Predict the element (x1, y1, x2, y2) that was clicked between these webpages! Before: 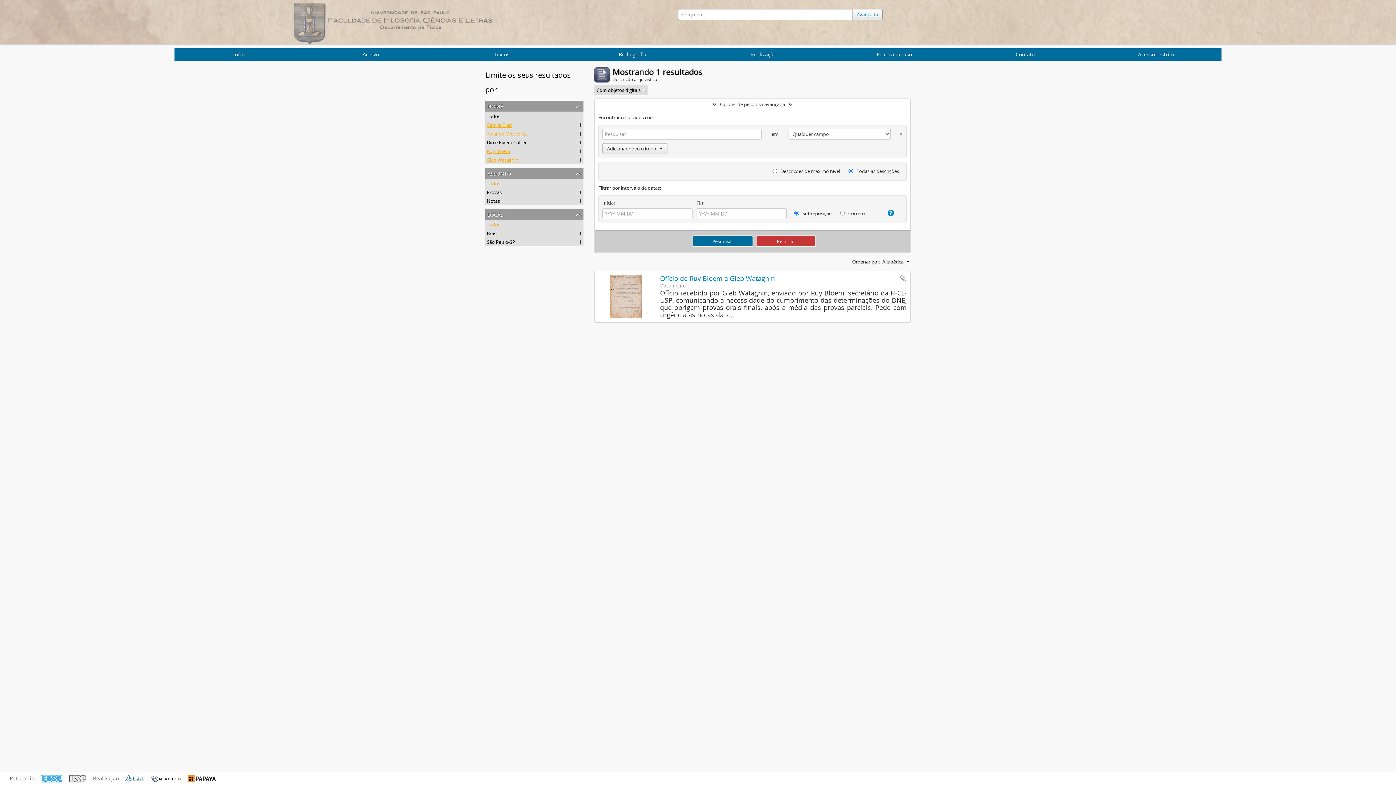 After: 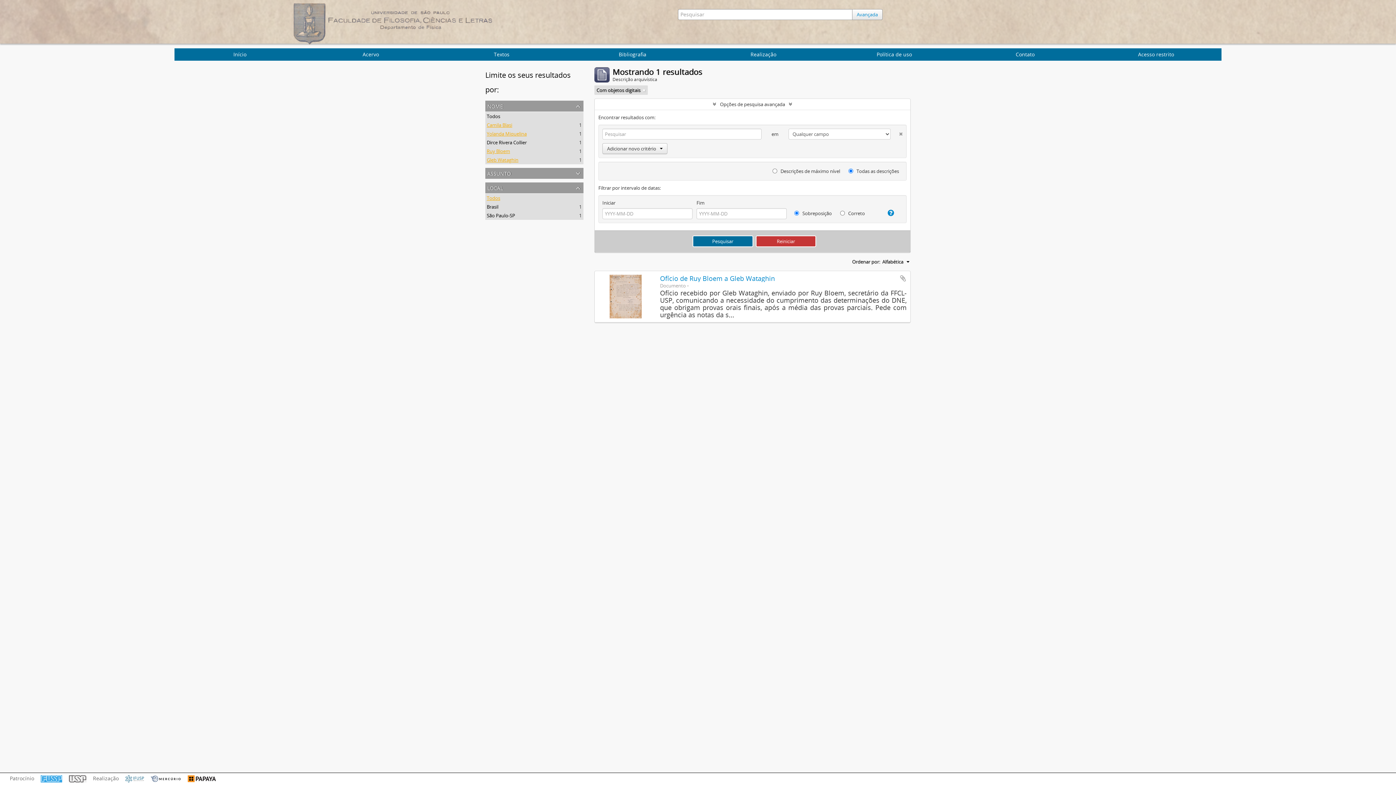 Action: label: assunto bbox: (485, 167, 583, 178)